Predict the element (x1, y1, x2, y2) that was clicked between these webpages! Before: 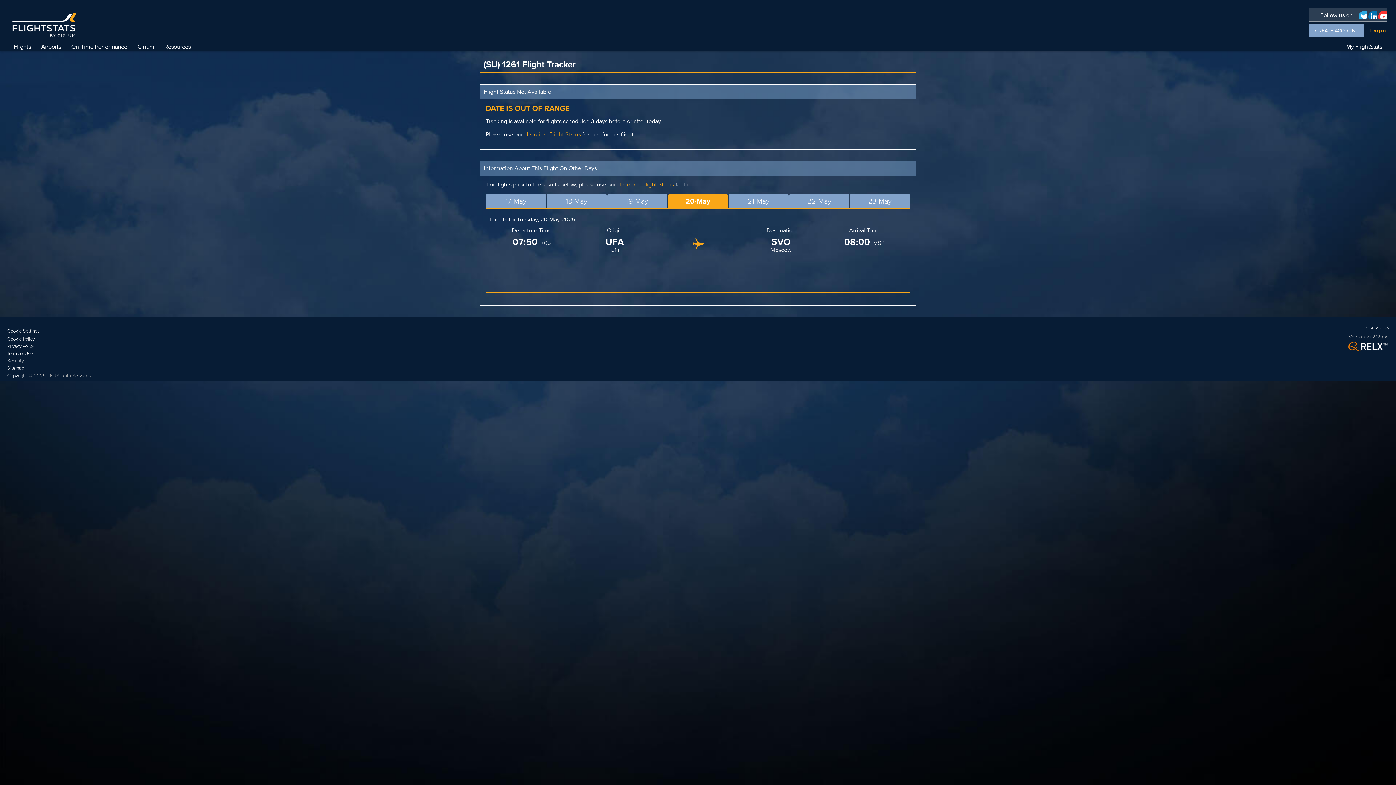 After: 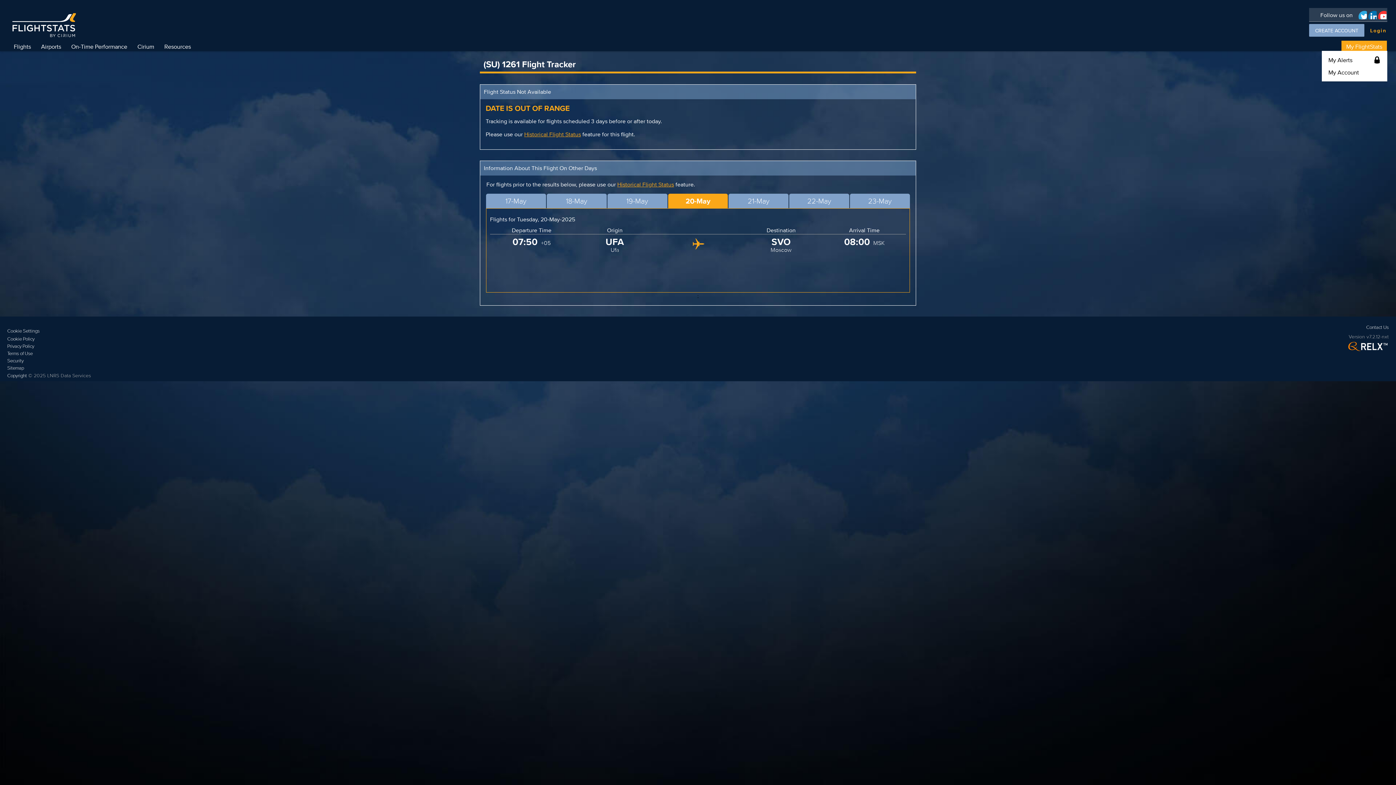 Action: bbox: (1341, 40, 1387, 52) label: My FlightStats